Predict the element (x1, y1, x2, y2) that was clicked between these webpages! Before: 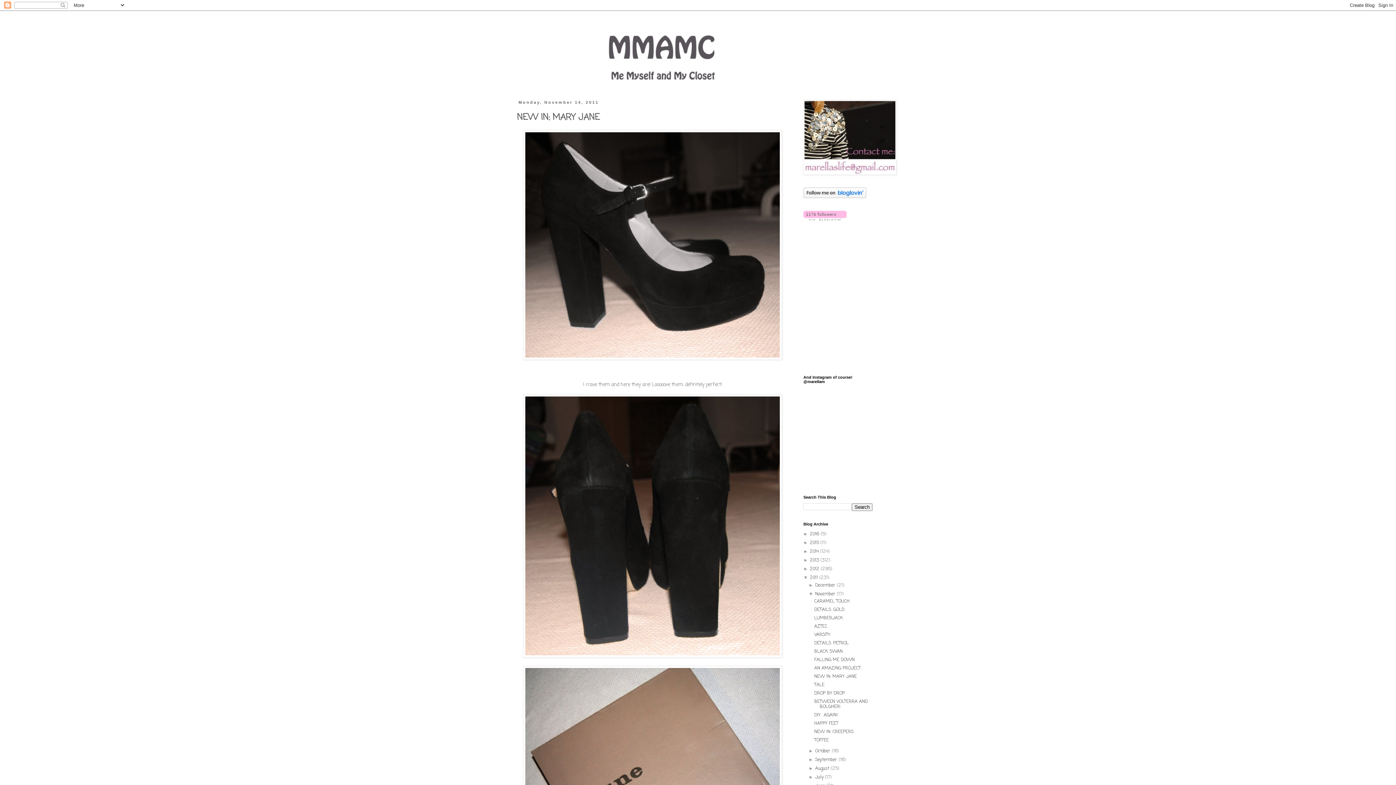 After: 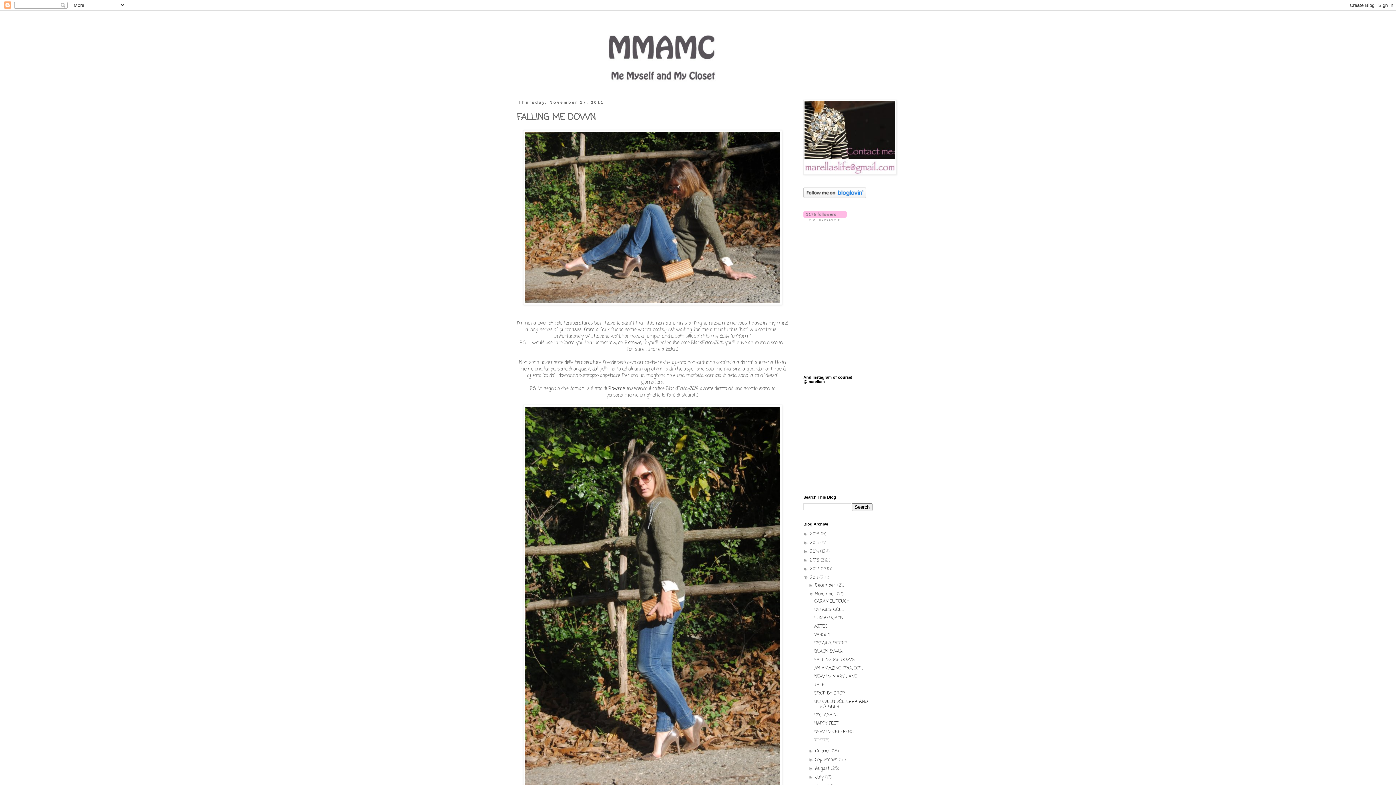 Action: label: FALLING ME DOWN bbox: (814, 657, 854, 663)